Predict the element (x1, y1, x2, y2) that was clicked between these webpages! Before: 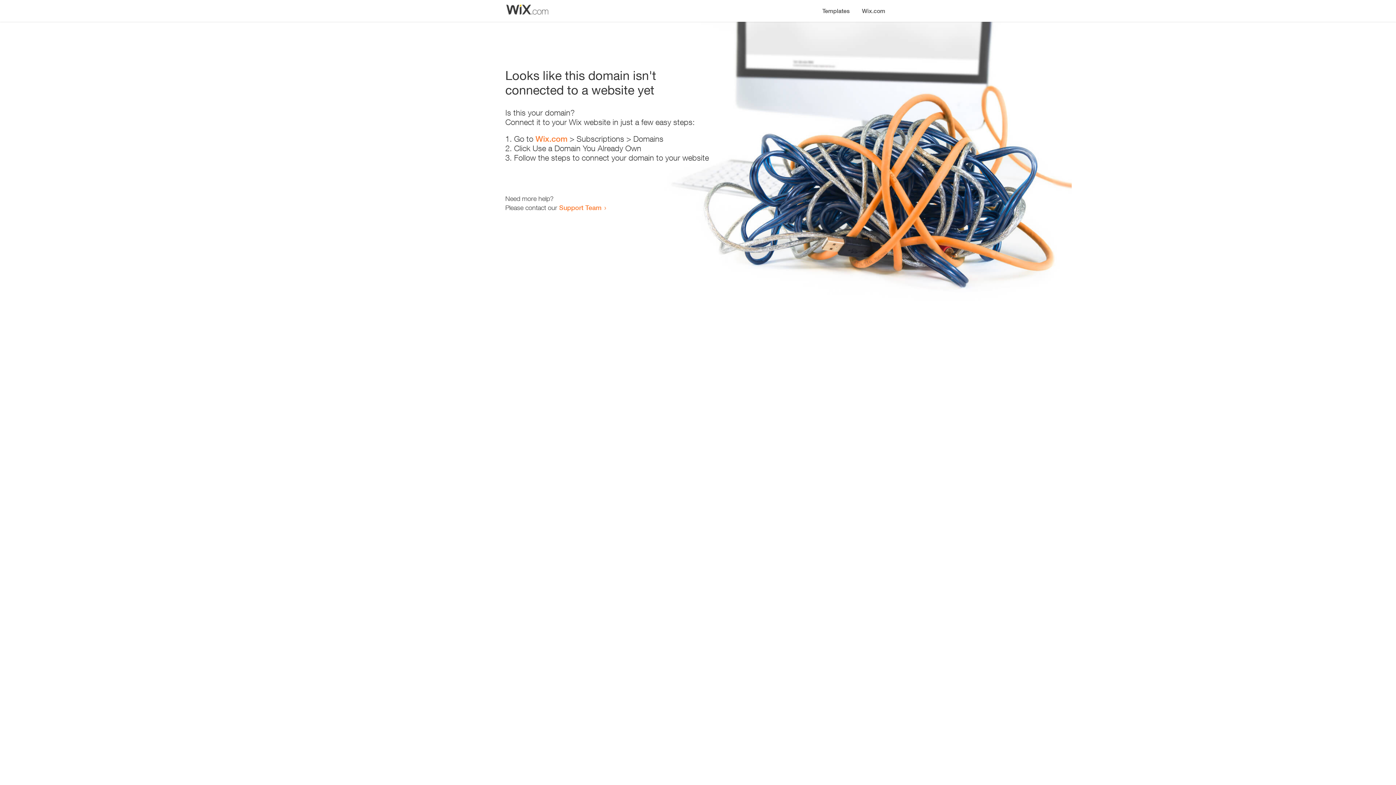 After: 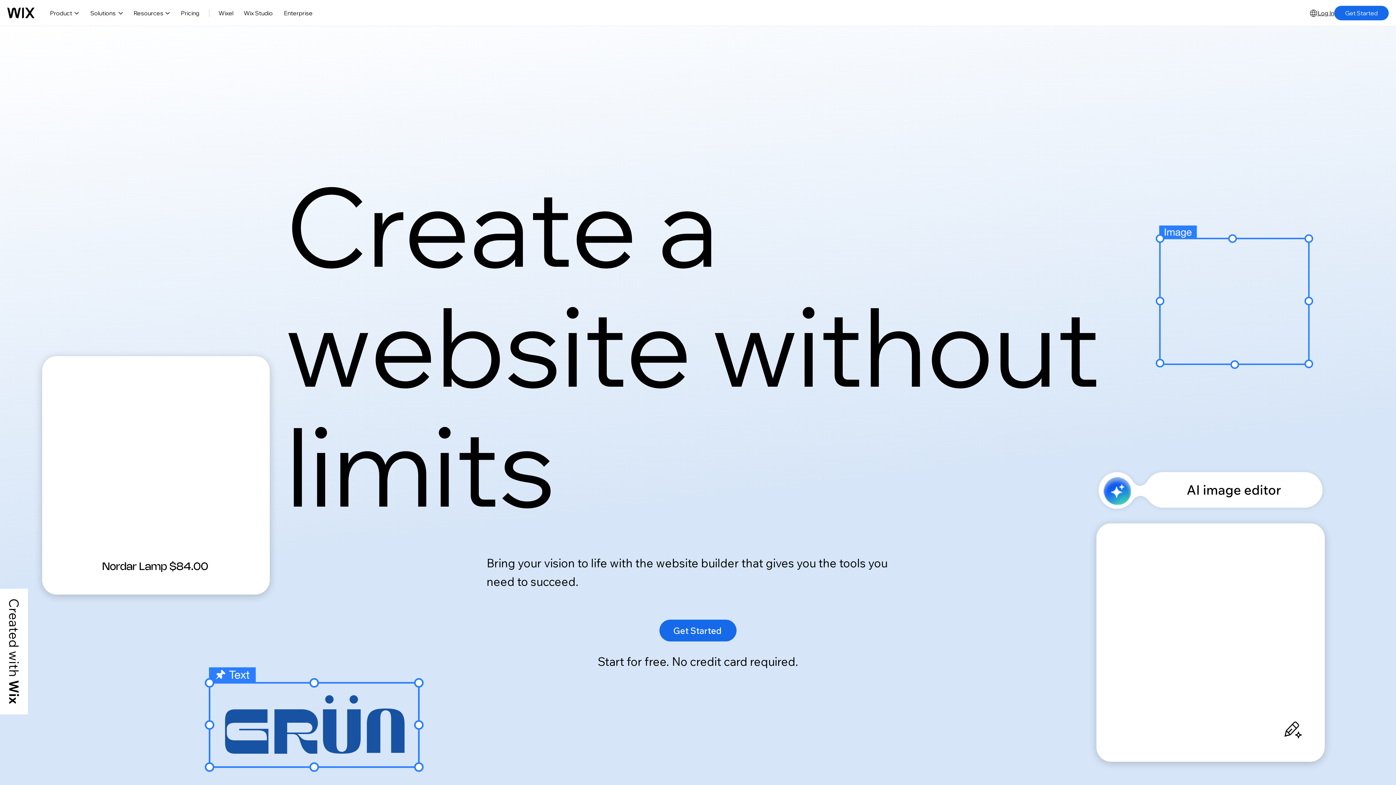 Action: label: Wix.com bbox: (535, 134, 567, 143)